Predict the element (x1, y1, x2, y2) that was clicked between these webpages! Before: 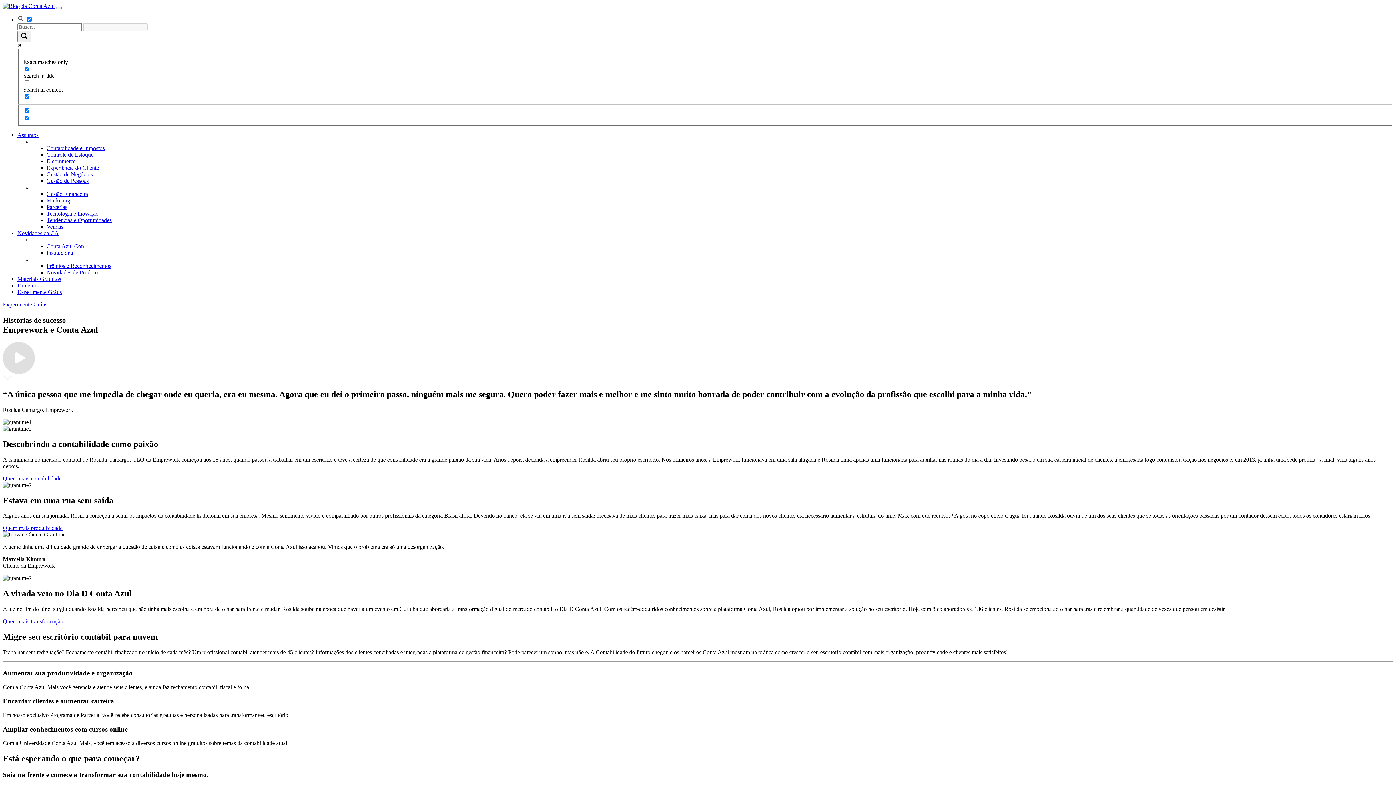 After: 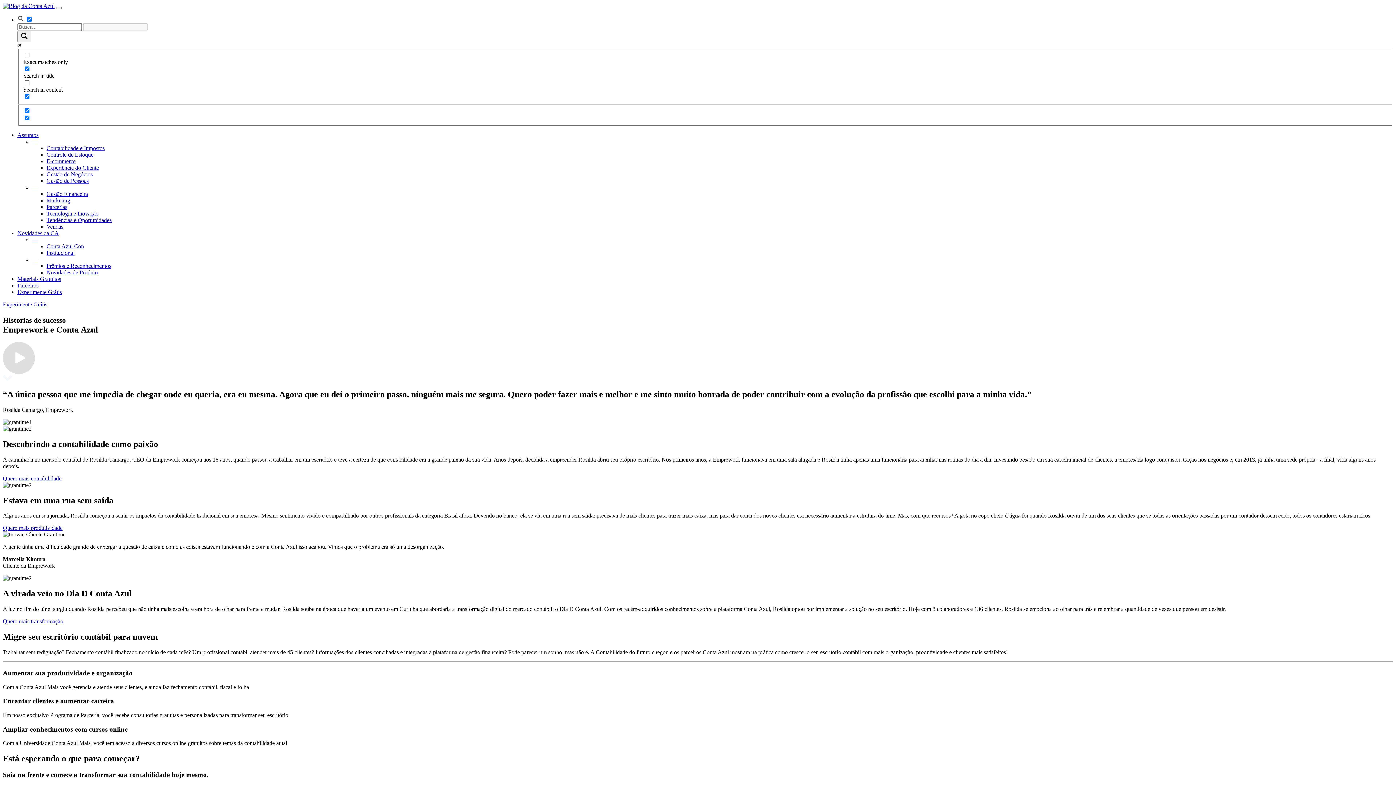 Action: bbox: (2, 618, 1393, 625) label: Quero mais transformação